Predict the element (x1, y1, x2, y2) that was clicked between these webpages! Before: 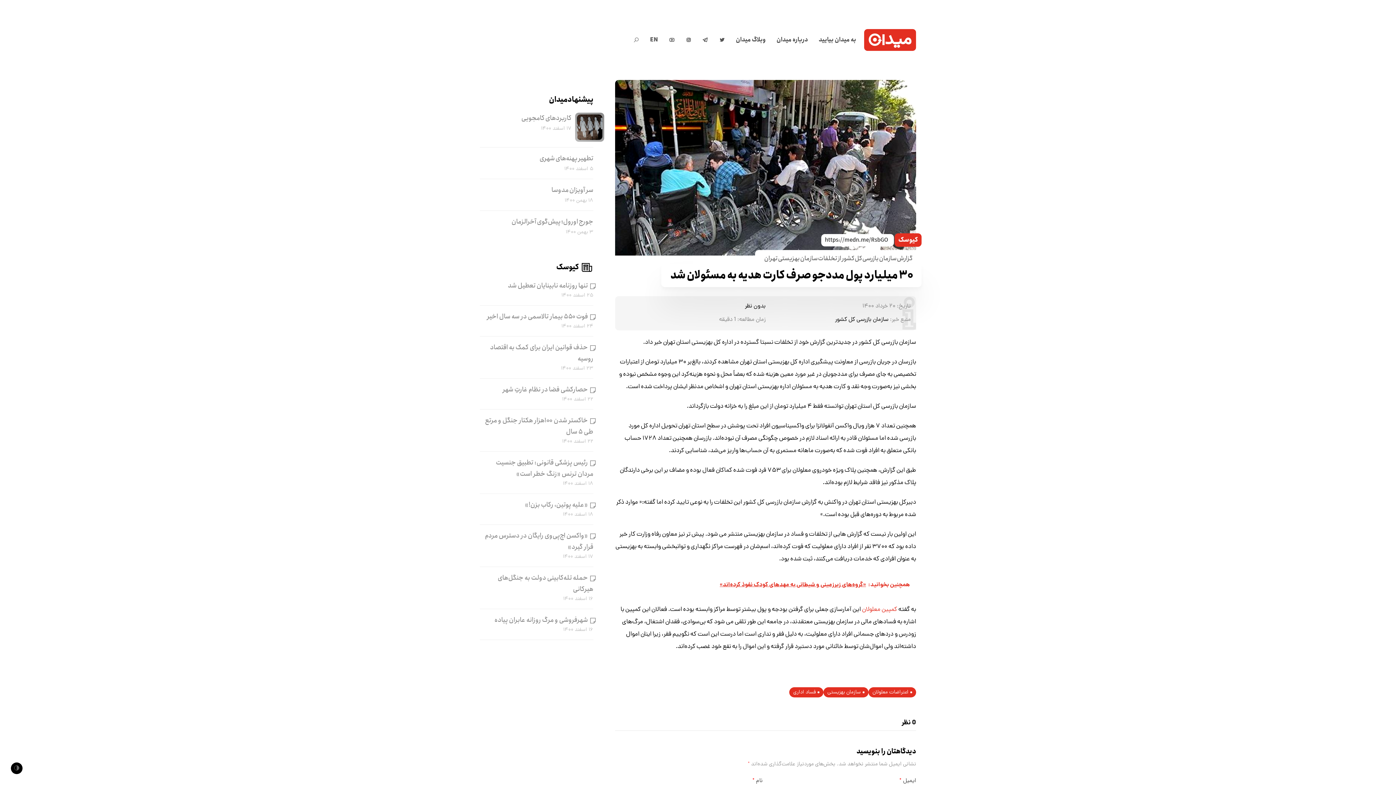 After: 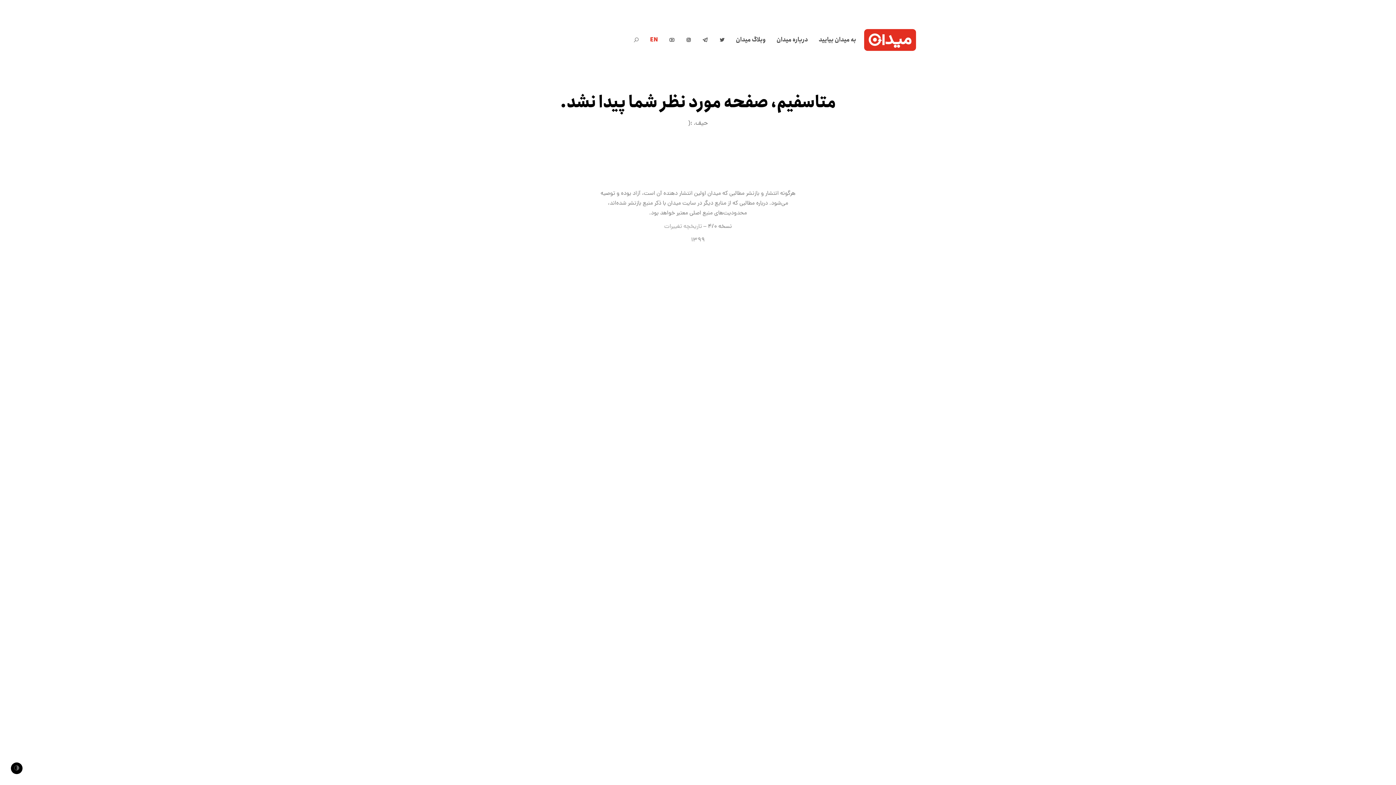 Action: bbox: (644, 30, 663, 49) label: EN